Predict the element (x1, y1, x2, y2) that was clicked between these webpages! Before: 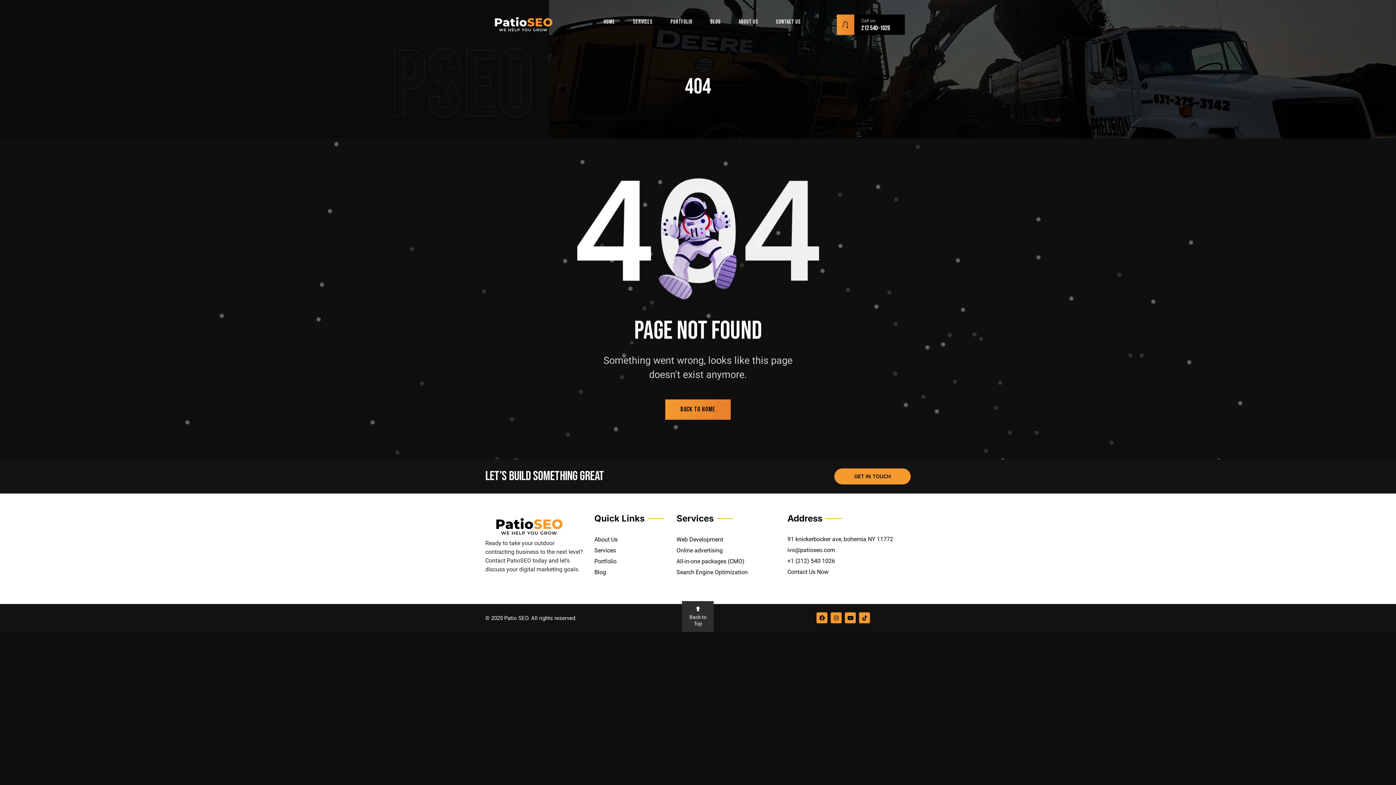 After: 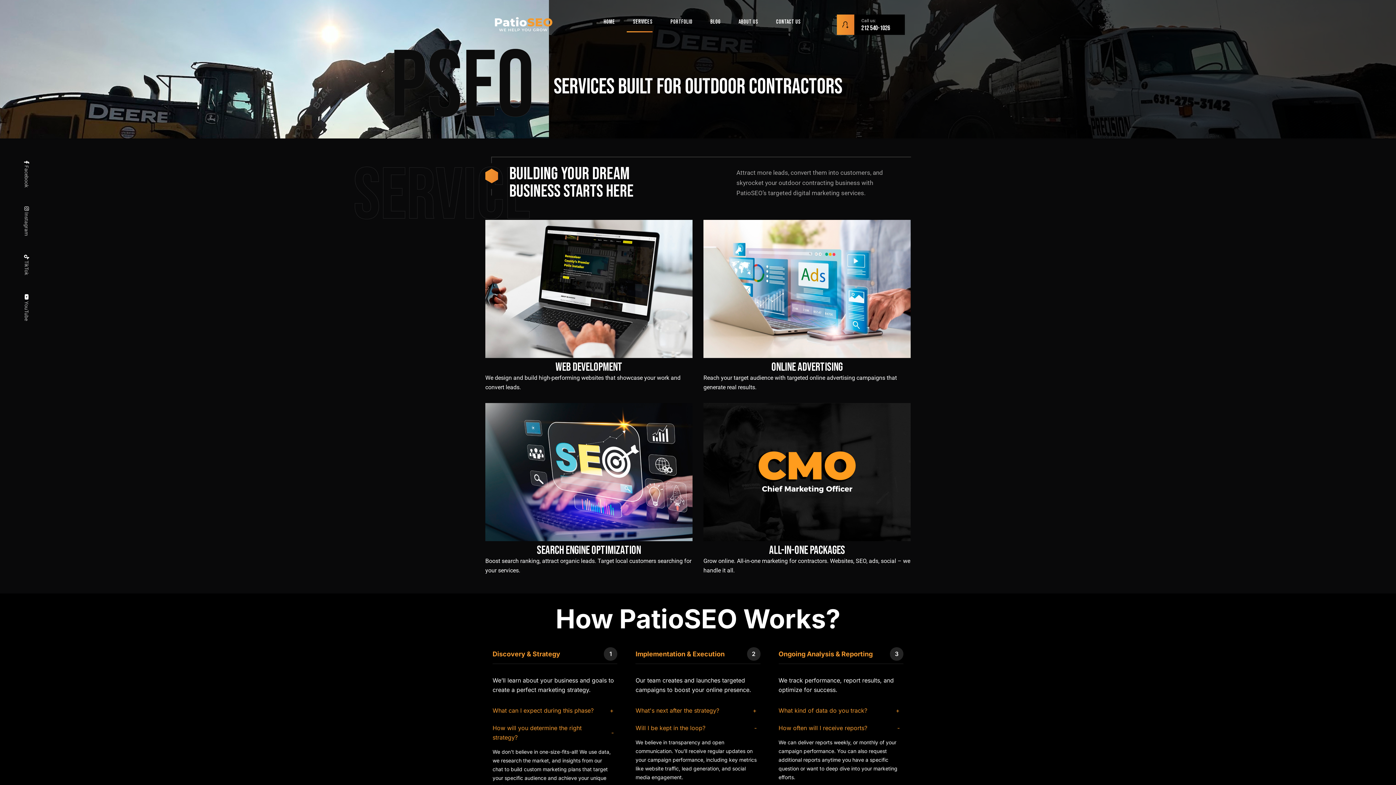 Action: bbox: (627, 7, 652, 36) label: Services